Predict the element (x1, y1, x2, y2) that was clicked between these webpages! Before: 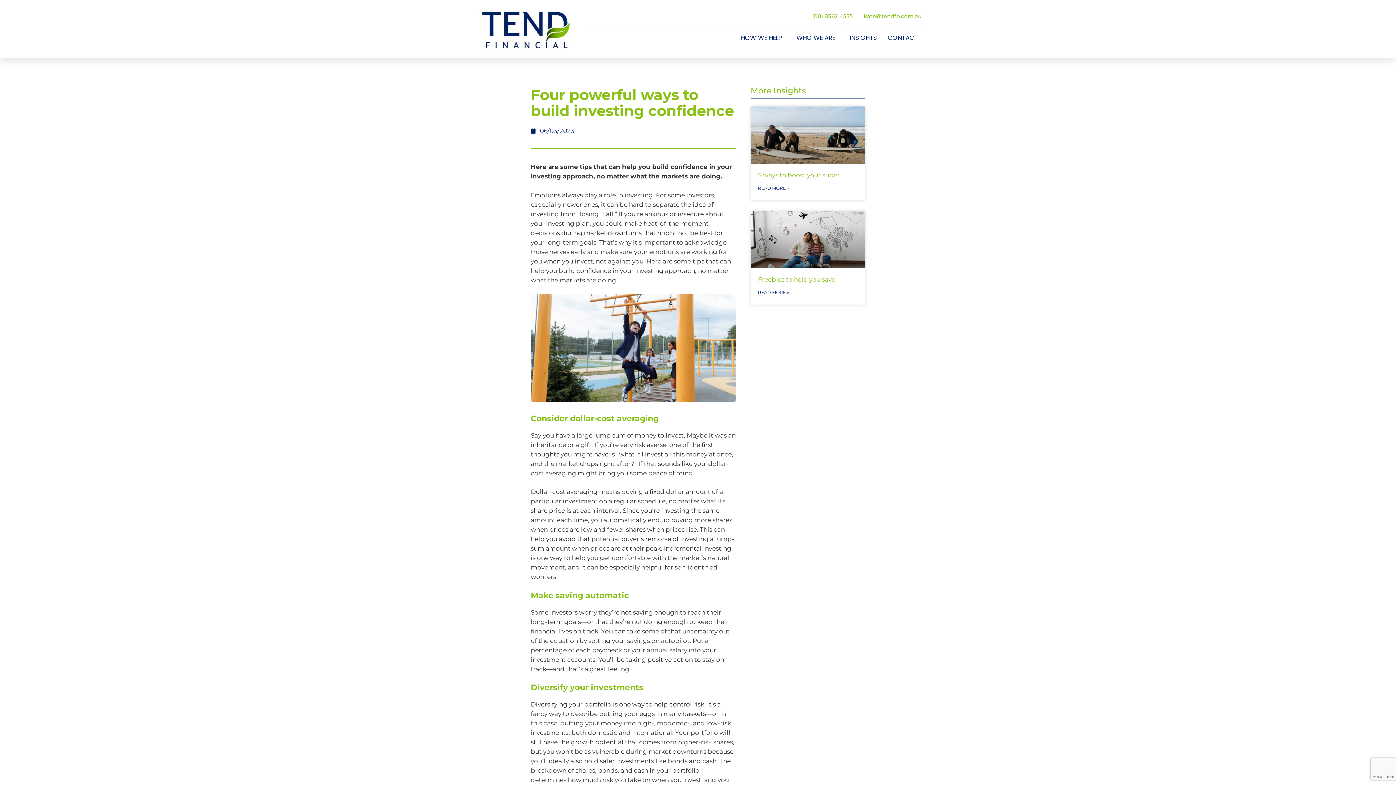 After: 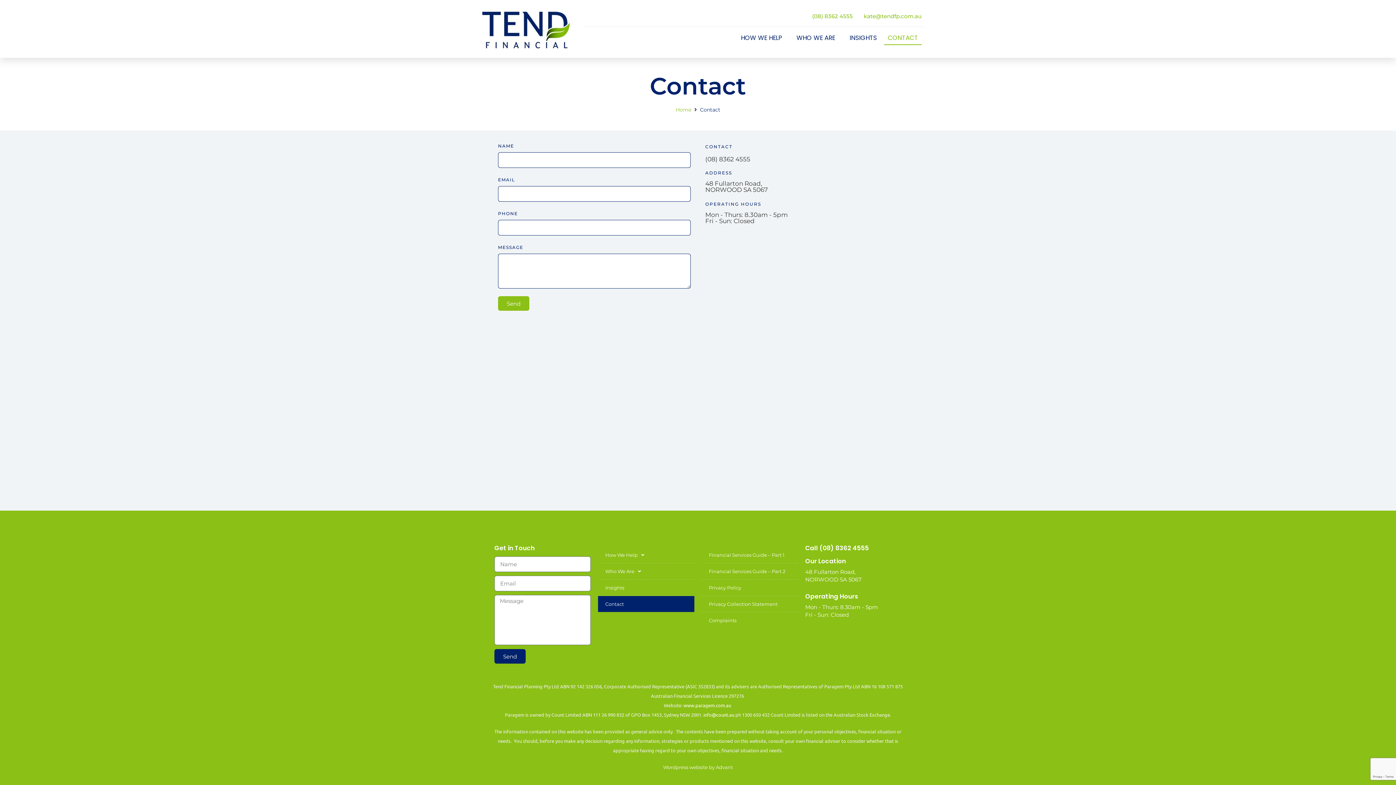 Action: bbox: (884, 30, 921, 45) label: CONTACT